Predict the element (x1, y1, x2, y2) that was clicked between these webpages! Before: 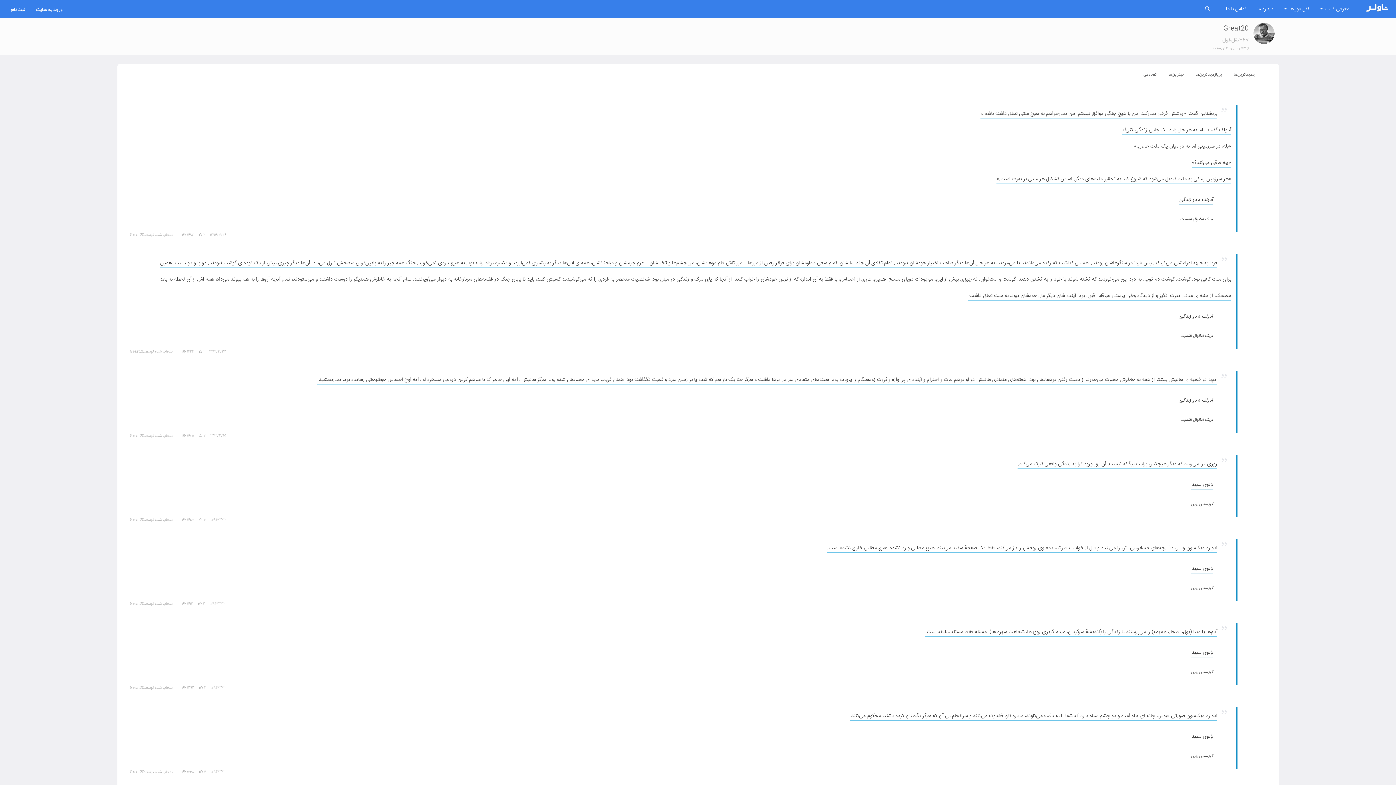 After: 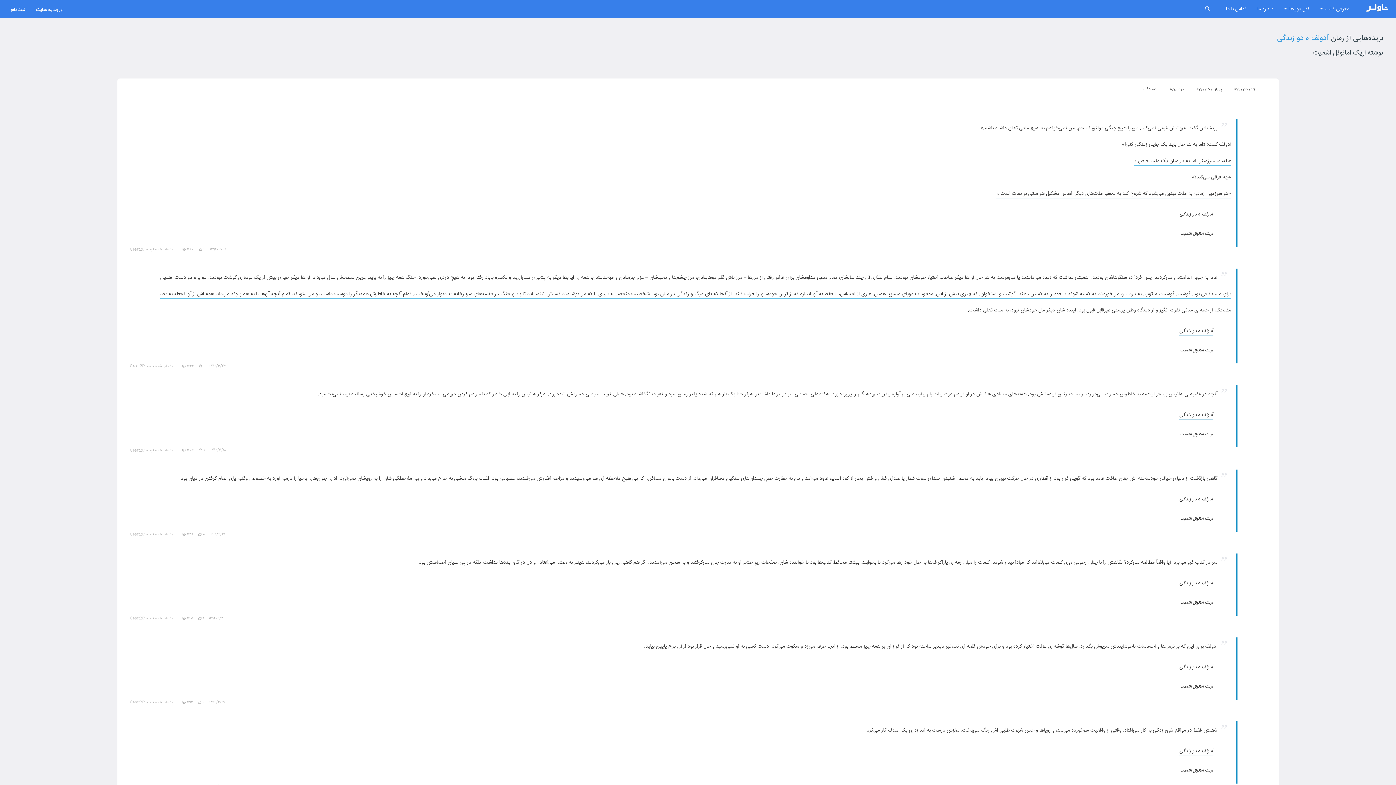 Action: bbox: (1179, 396, 1213, 404) label: آدولف ه دو زندگی